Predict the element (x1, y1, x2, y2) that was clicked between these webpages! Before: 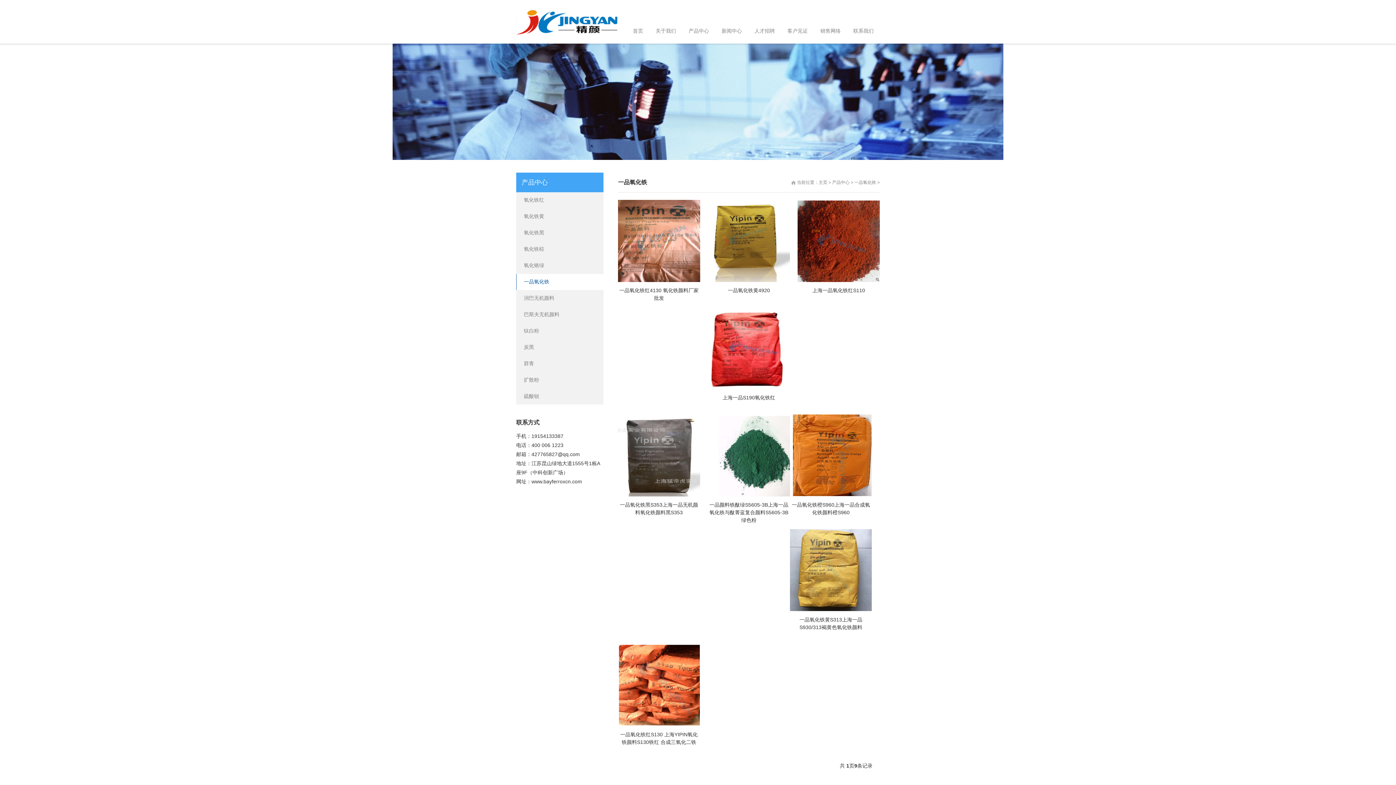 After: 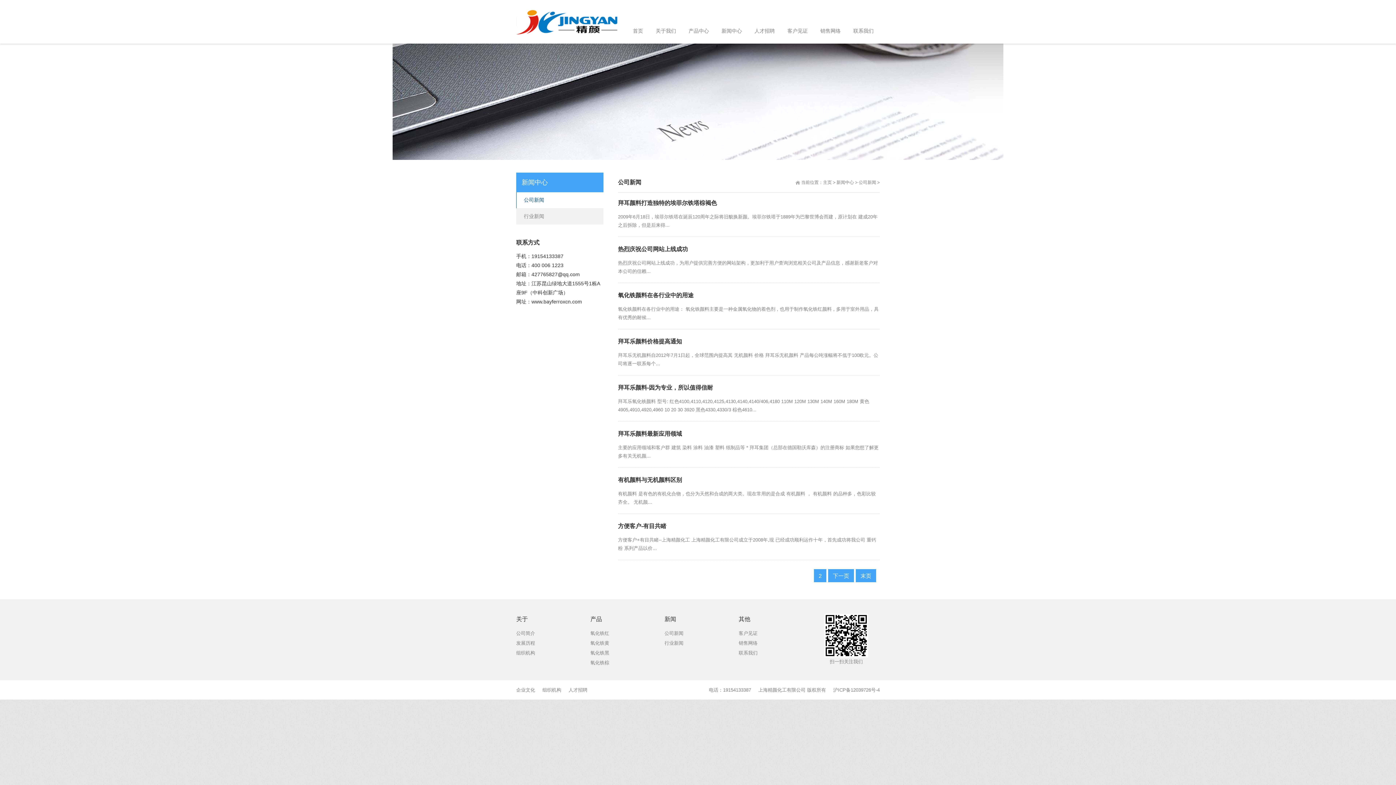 Action: label: 新闻中心 bbox: (715, 18, 748, 43)